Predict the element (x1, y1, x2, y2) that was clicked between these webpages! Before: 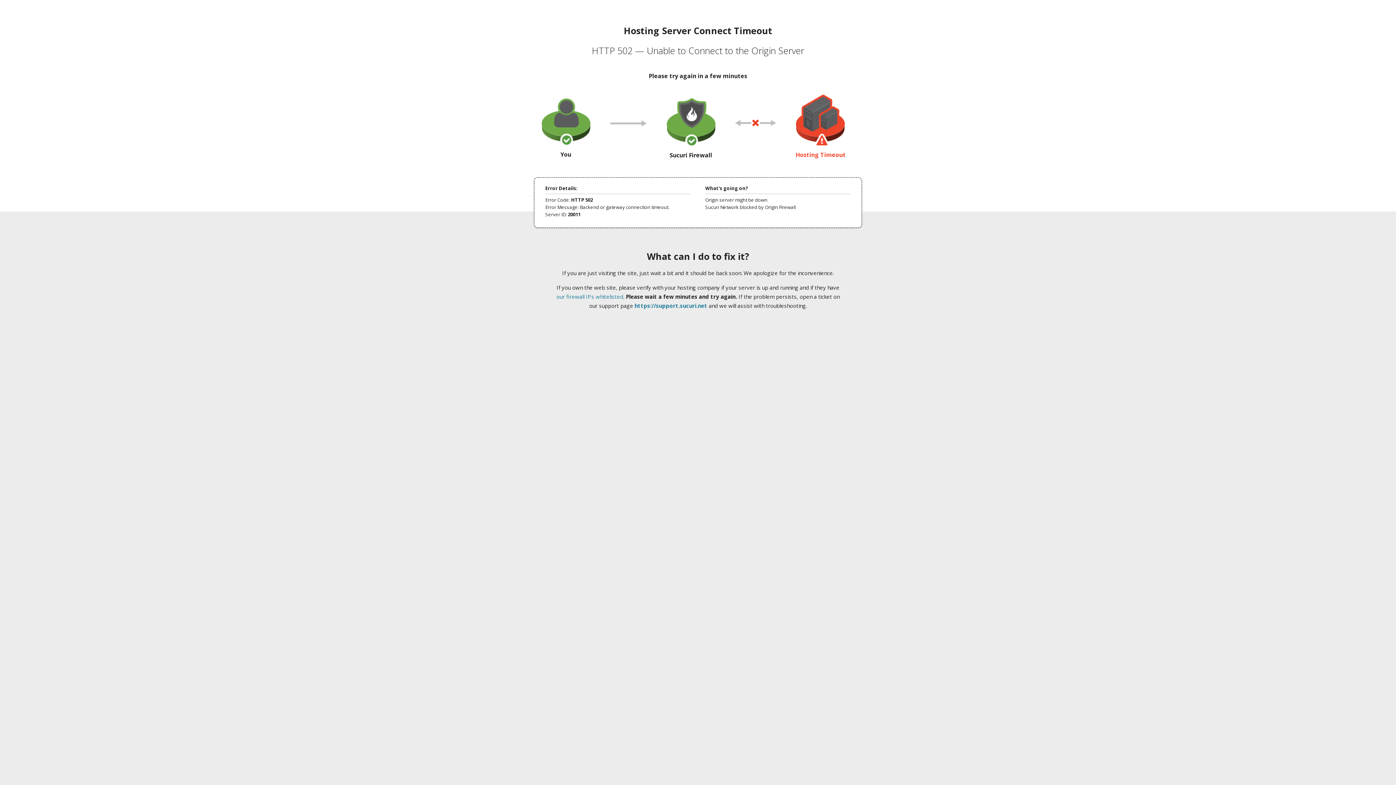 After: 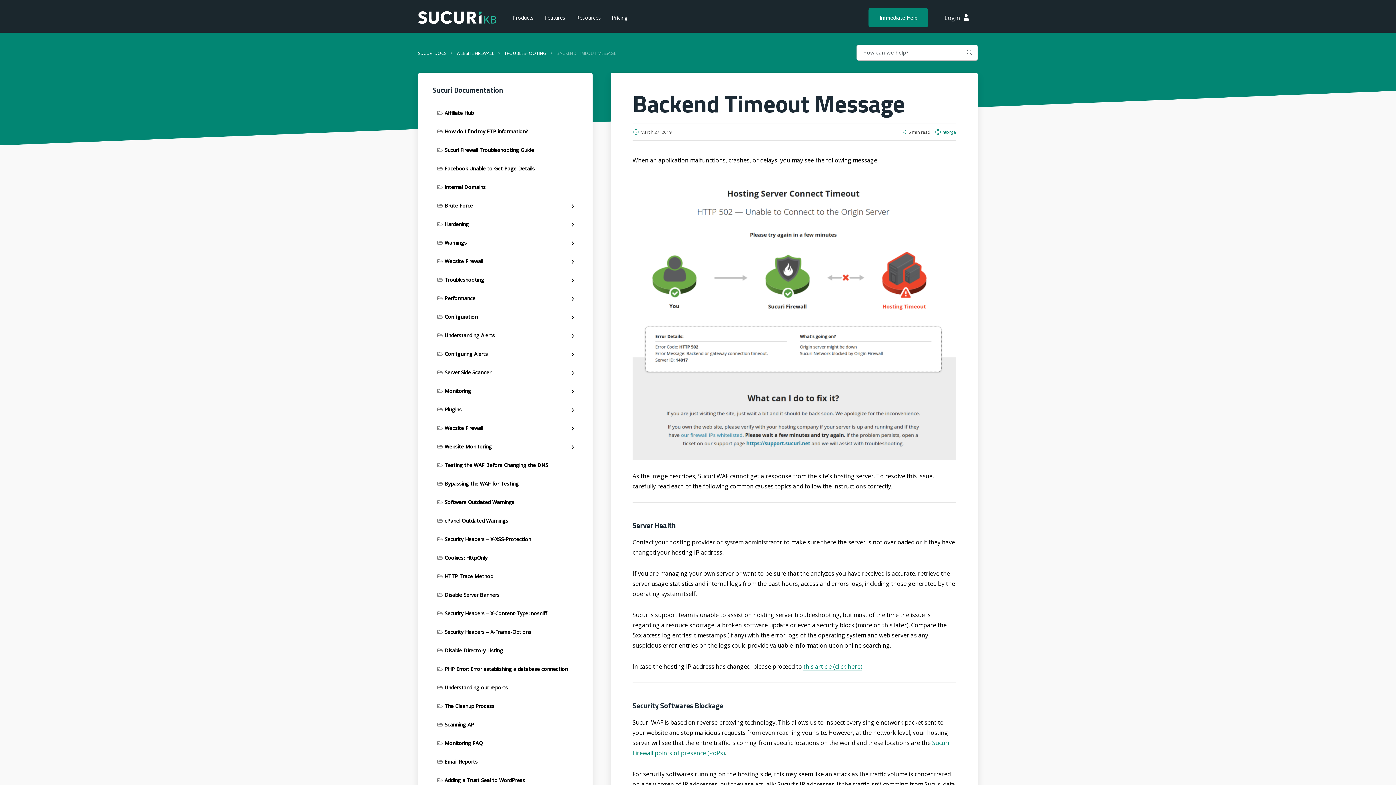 Action: bbox: (556, 293, 623, 300) label: our firewall IPs whitelisted